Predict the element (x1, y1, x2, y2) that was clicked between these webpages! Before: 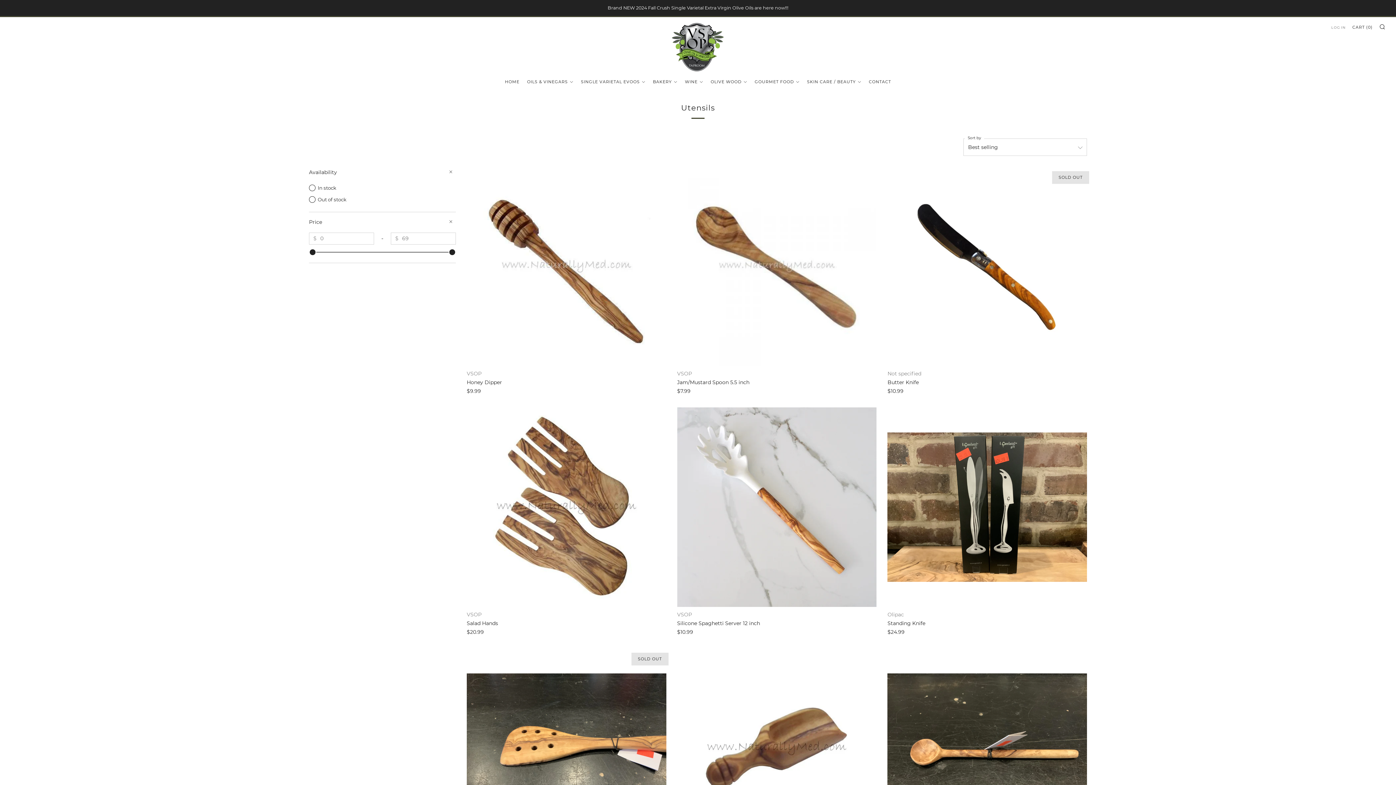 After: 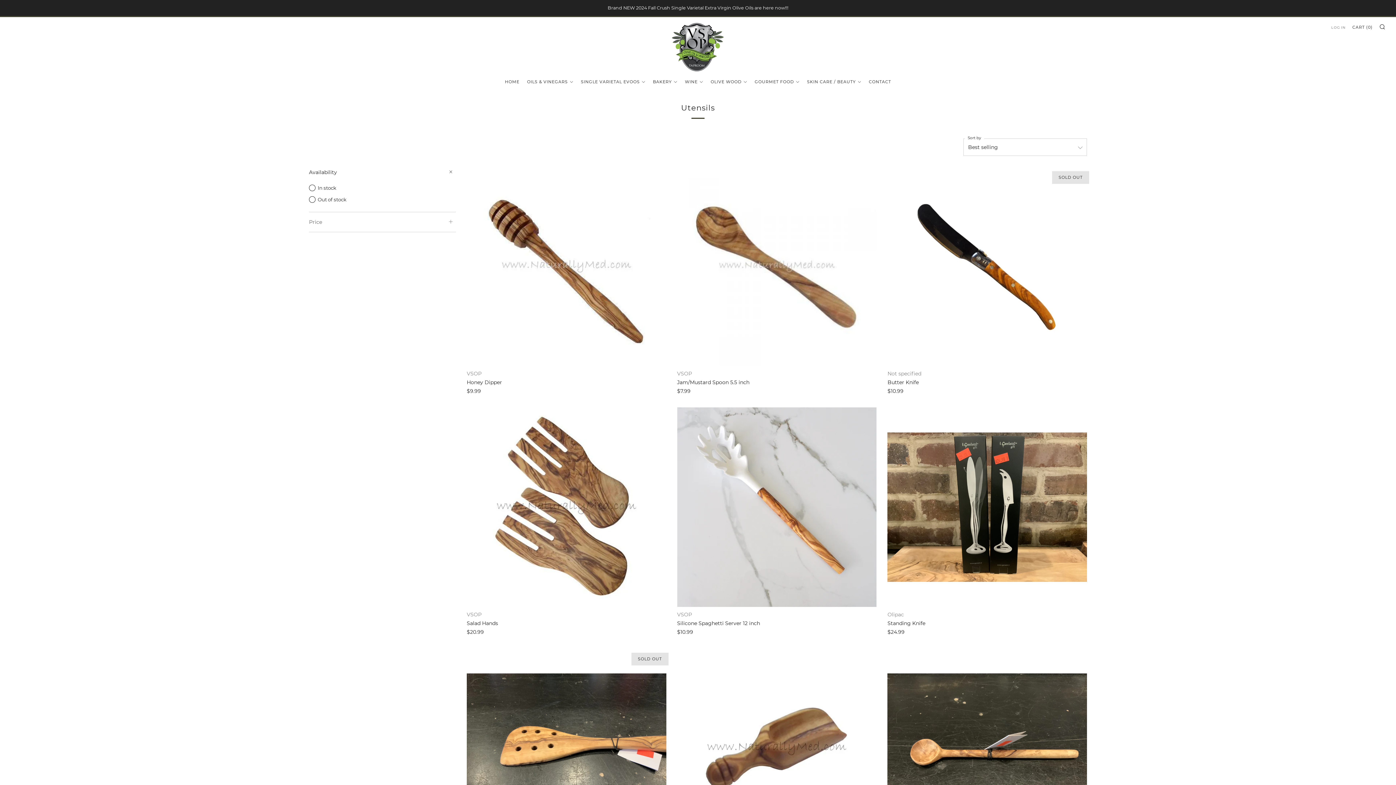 Action: label: Price bbox: (309, 216, 456, 227)